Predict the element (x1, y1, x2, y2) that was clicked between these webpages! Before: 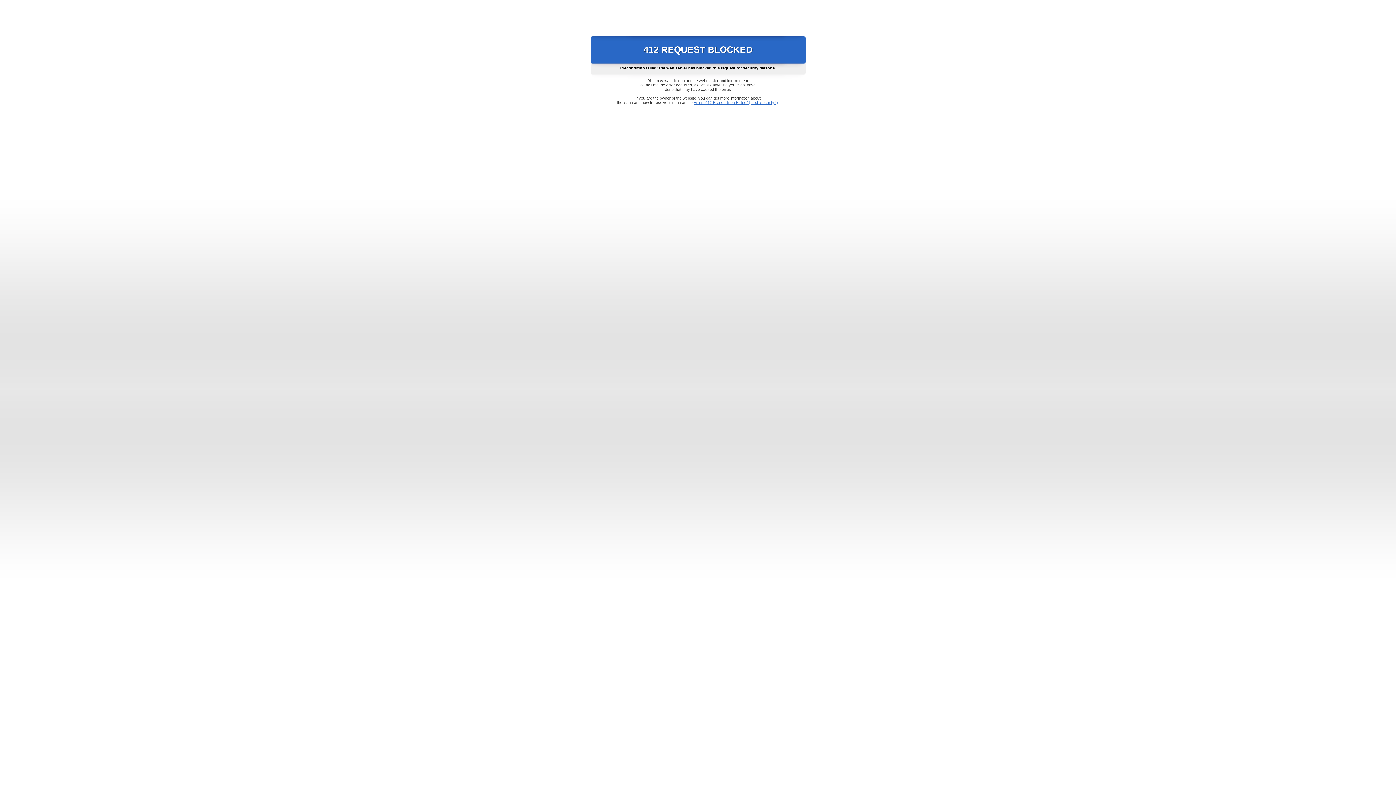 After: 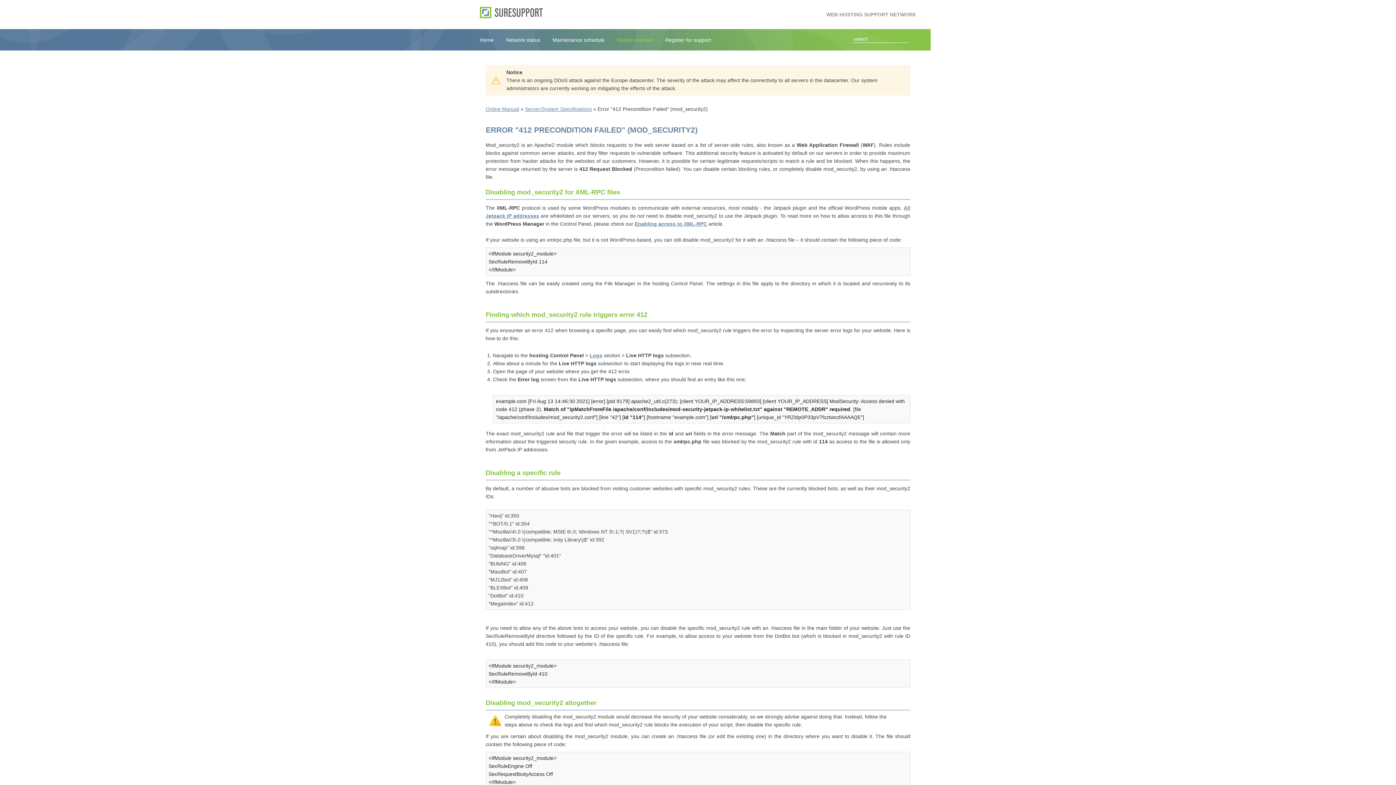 Action: label: Error "412 Precondition Failed" (mod_security2) bbox: (693, 100, 778, 104)